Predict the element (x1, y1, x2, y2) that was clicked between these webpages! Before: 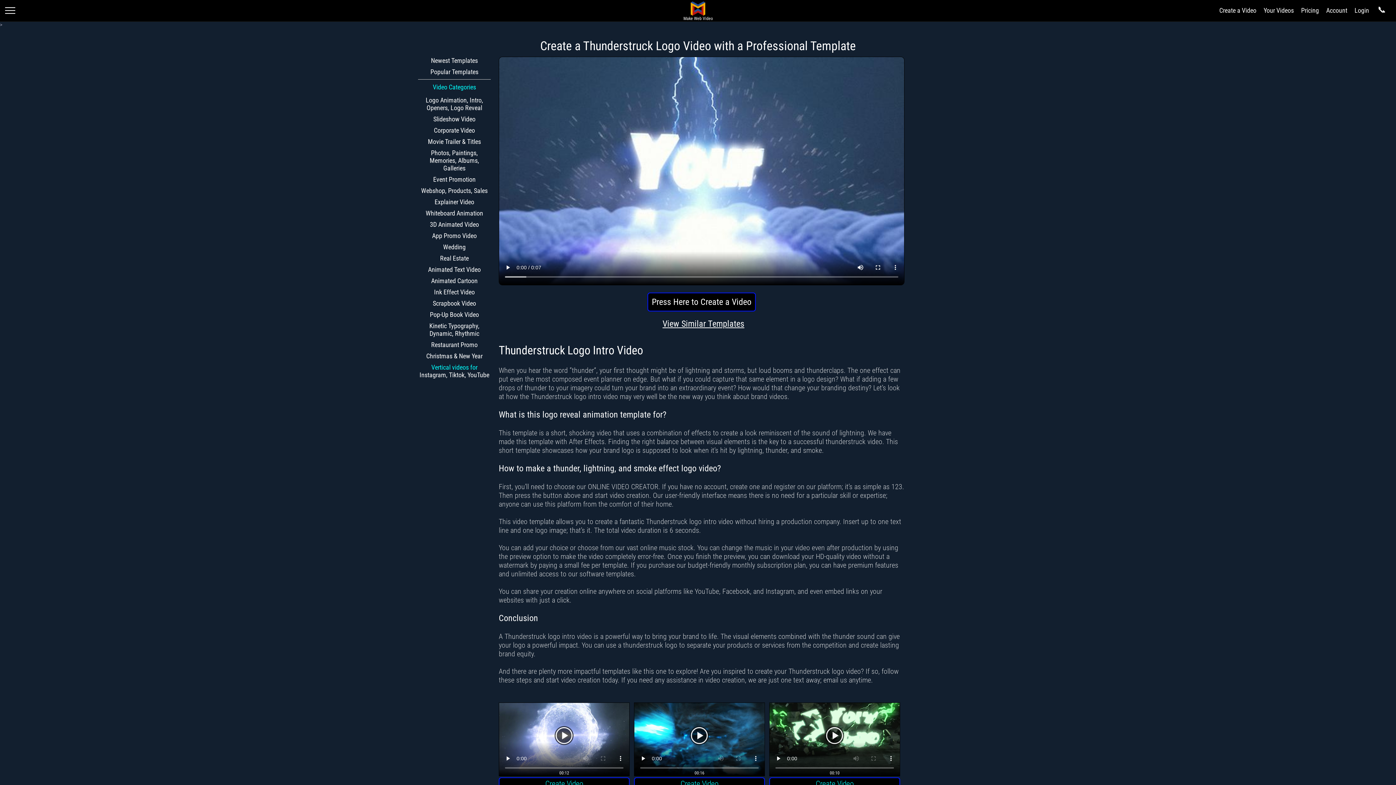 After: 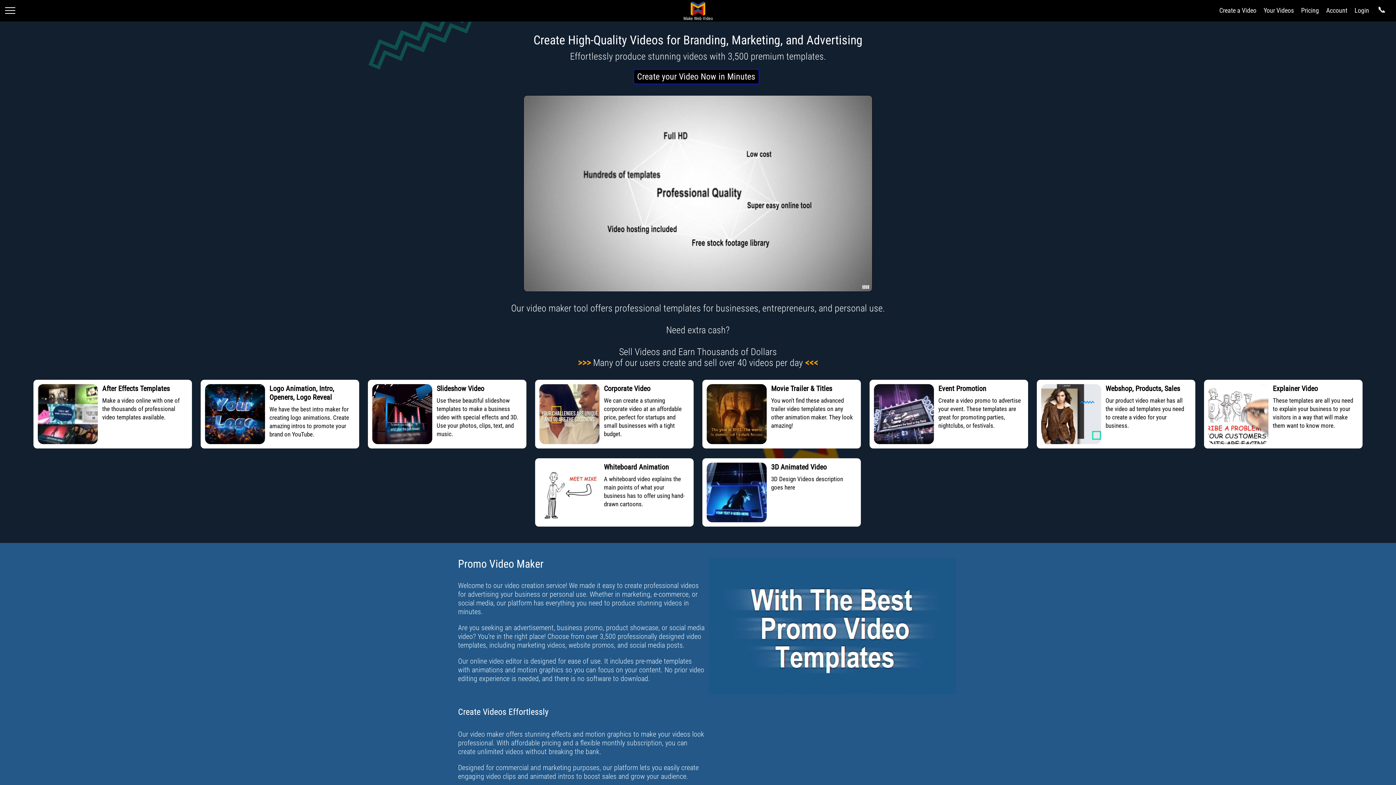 Action: label: Make Web Video bbox: (690, -2, 705, 19)